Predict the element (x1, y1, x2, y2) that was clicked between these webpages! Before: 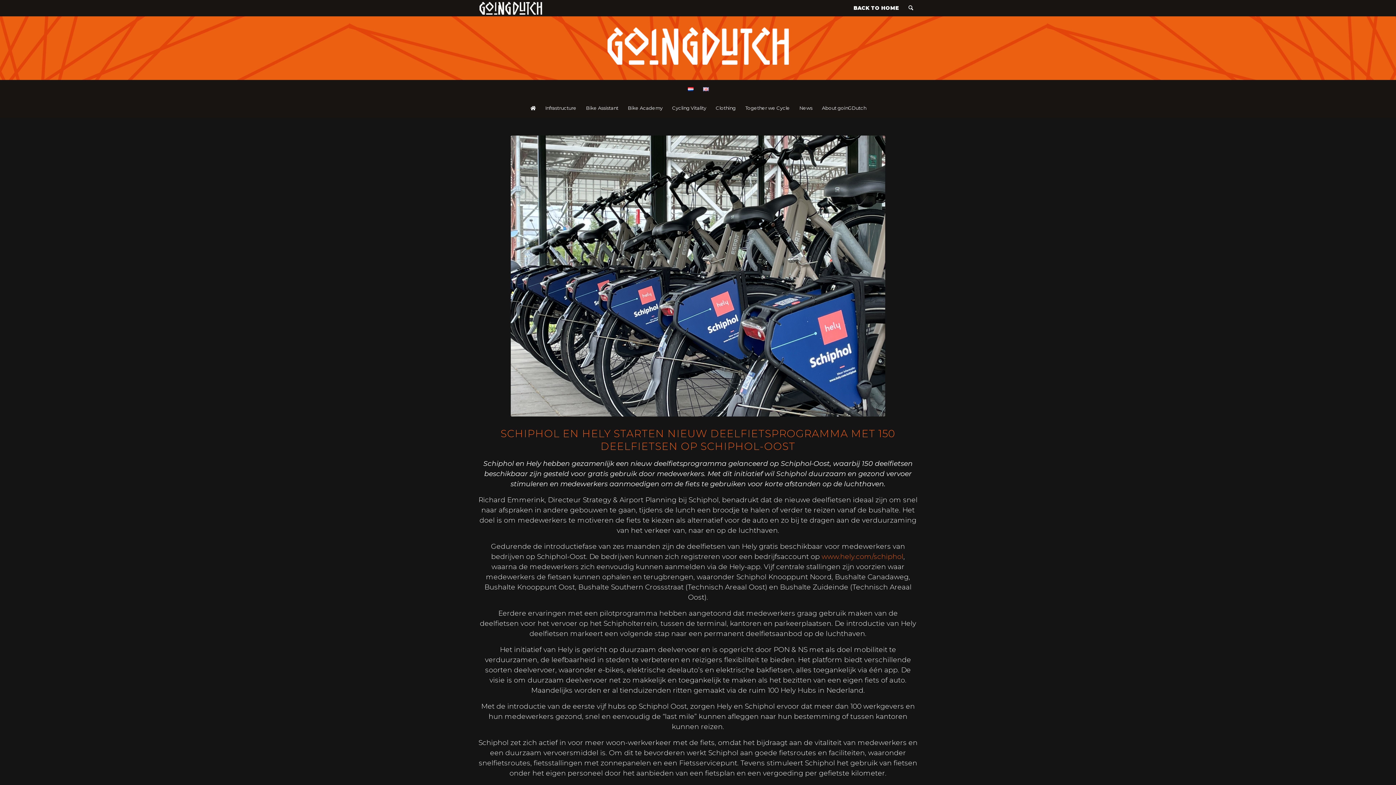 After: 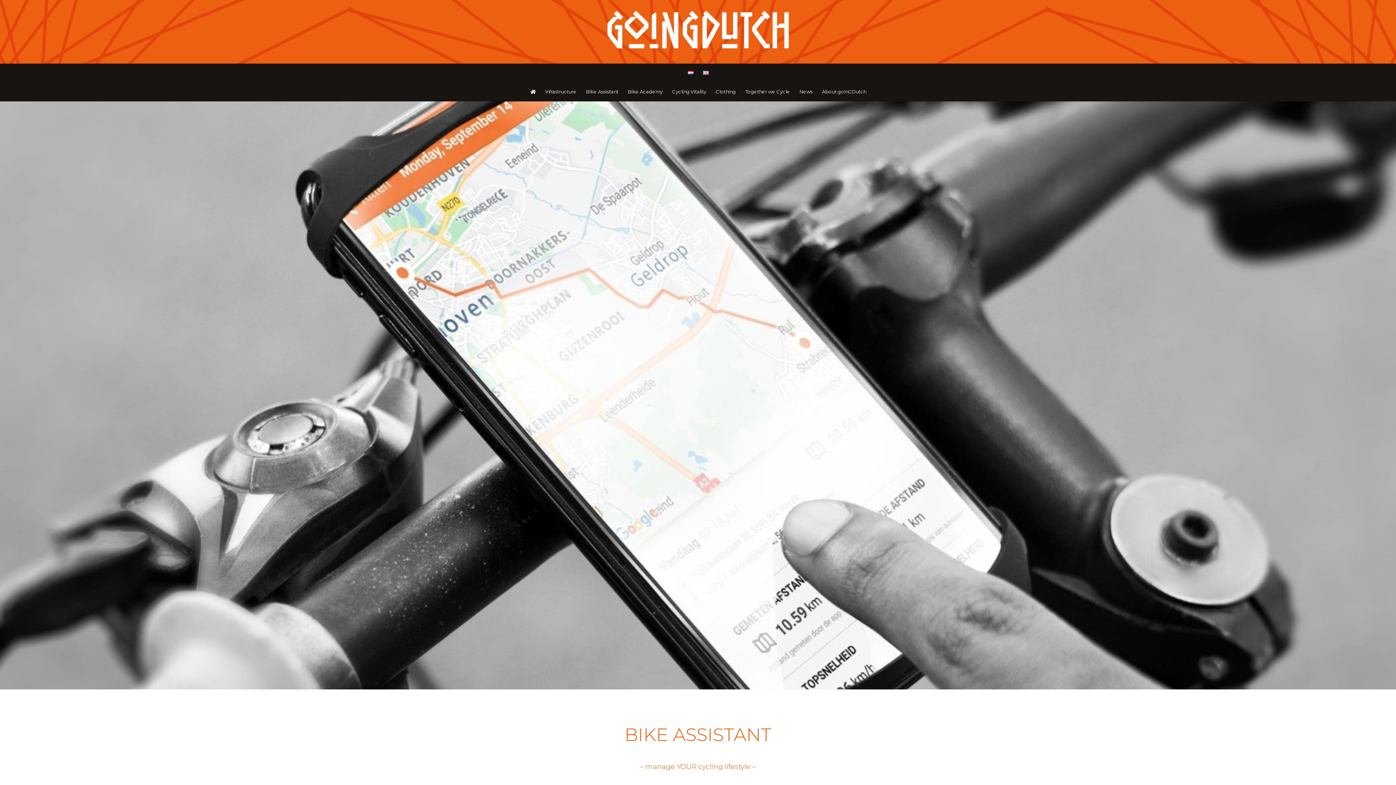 Action: label: Bike Assistant bbox: (581, 104, 622, 112)